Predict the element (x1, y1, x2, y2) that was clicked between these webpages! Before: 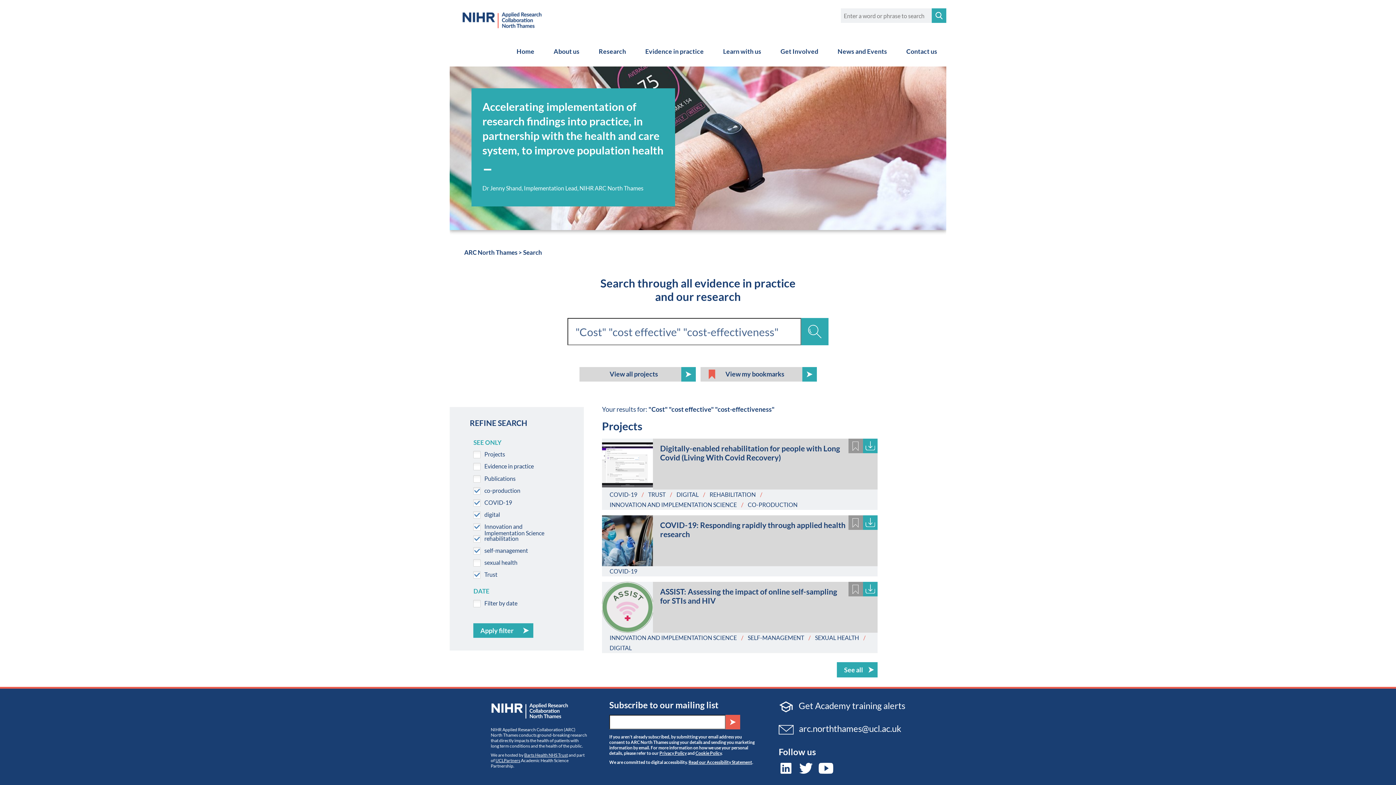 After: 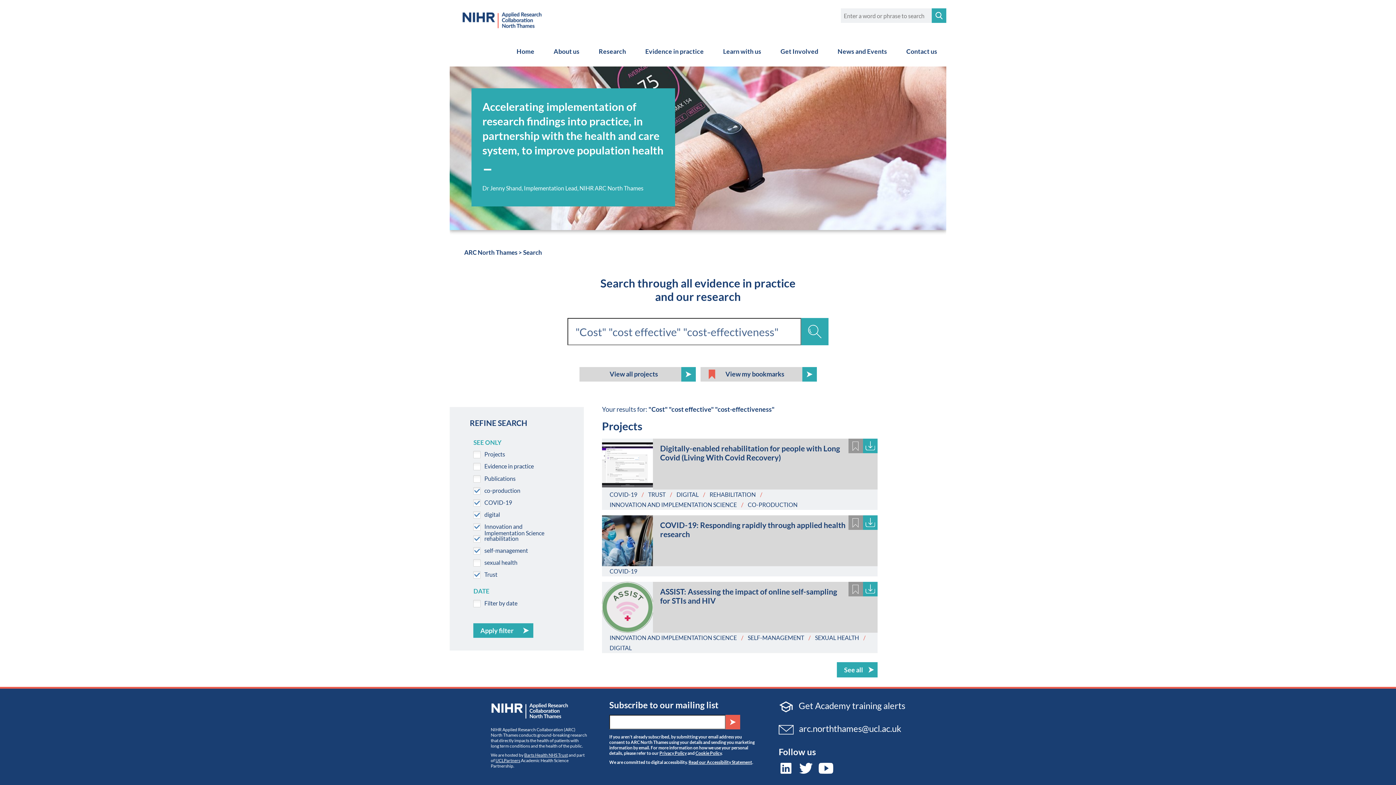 Action: bbox: (798, 762, 817, 772)